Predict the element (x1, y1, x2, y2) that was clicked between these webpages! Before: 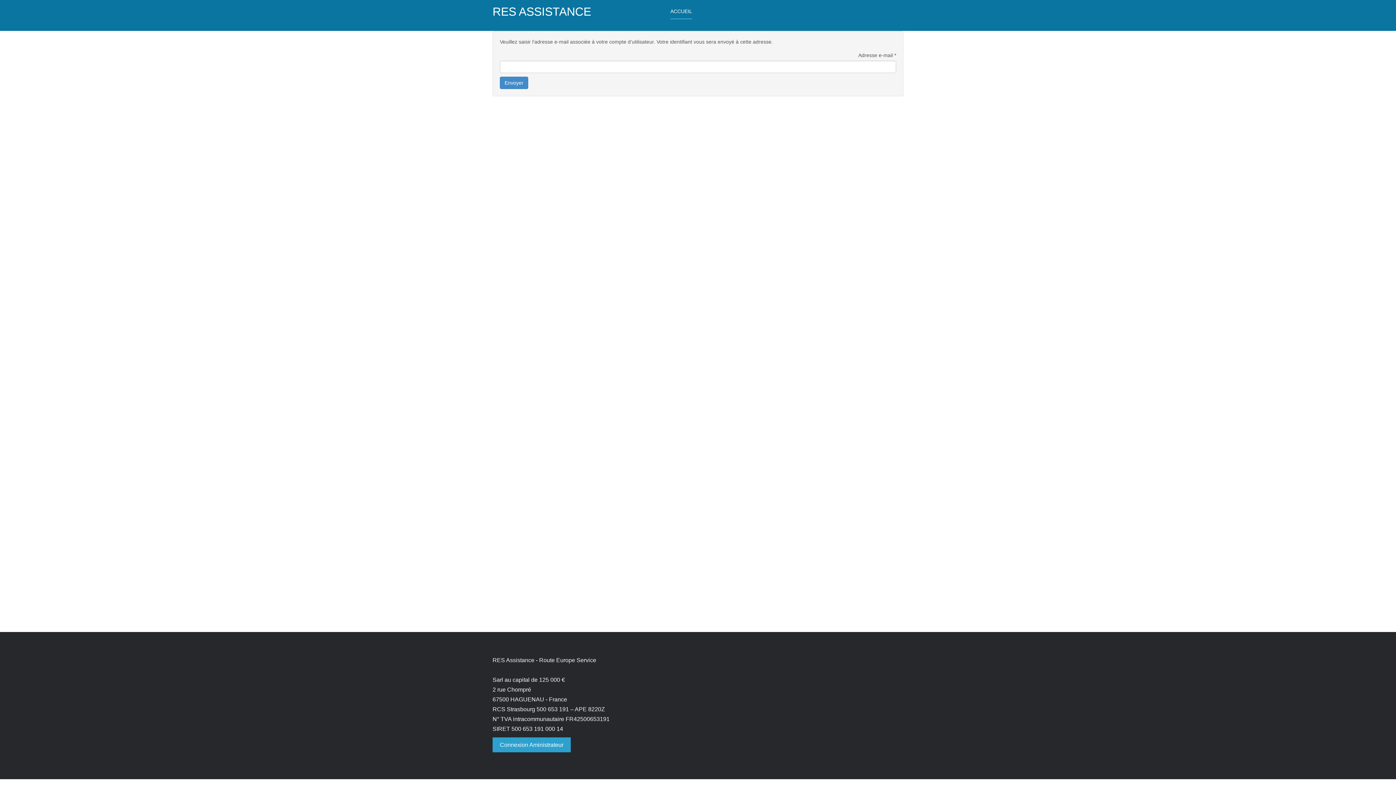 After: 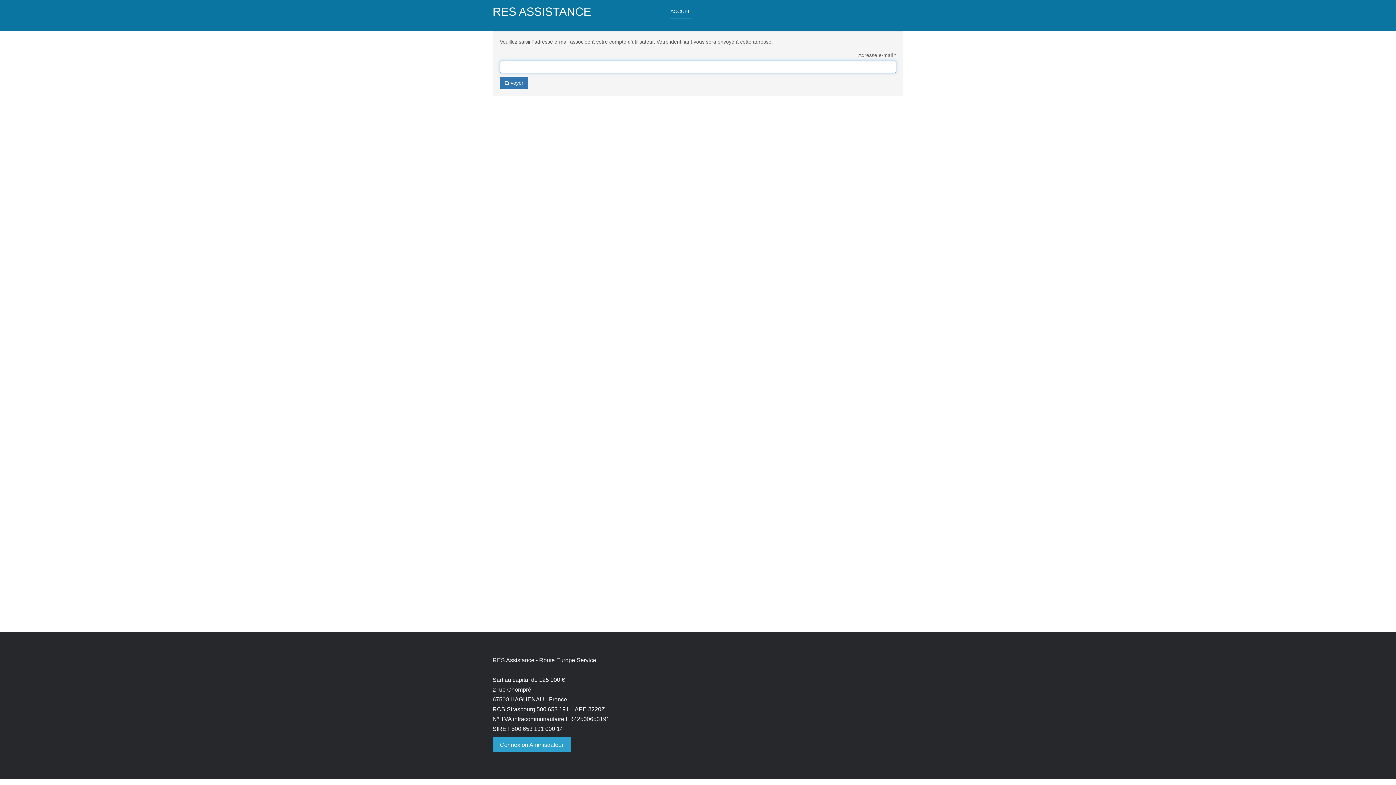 Action: label: Envoyer bbox: (500, 76, 528, 89)